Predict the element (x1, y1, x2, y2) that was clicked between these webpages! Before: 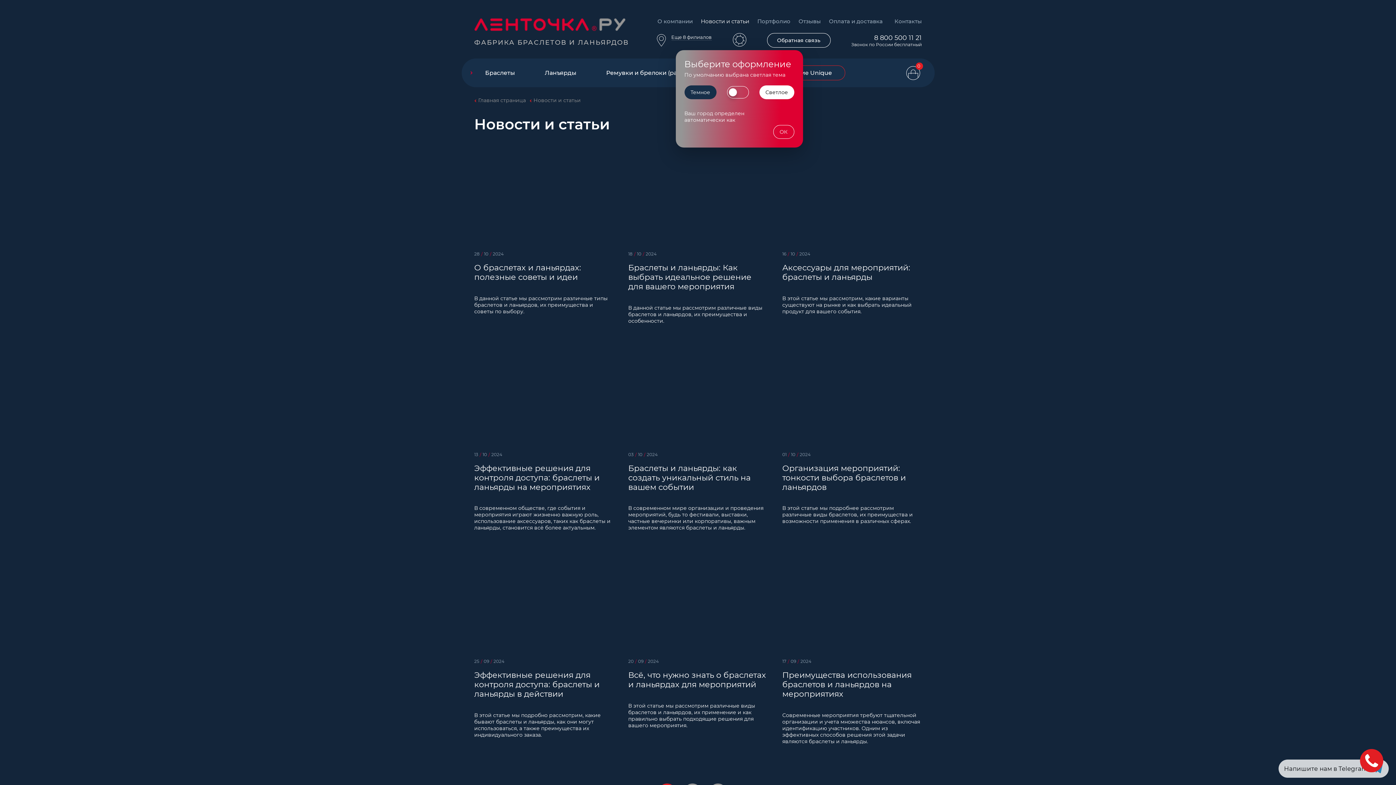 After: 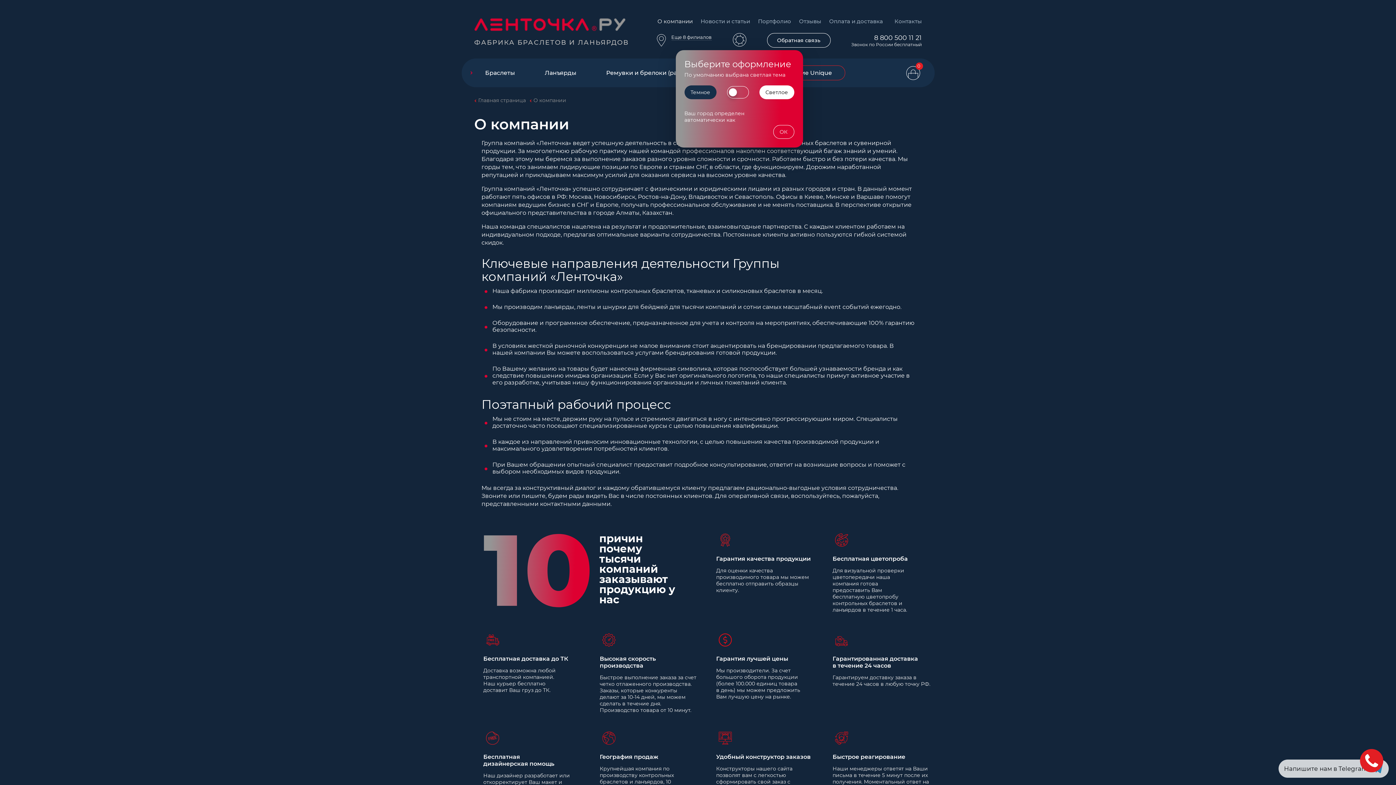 Action: label: О компании bbox: (657, 17, 692, 24)